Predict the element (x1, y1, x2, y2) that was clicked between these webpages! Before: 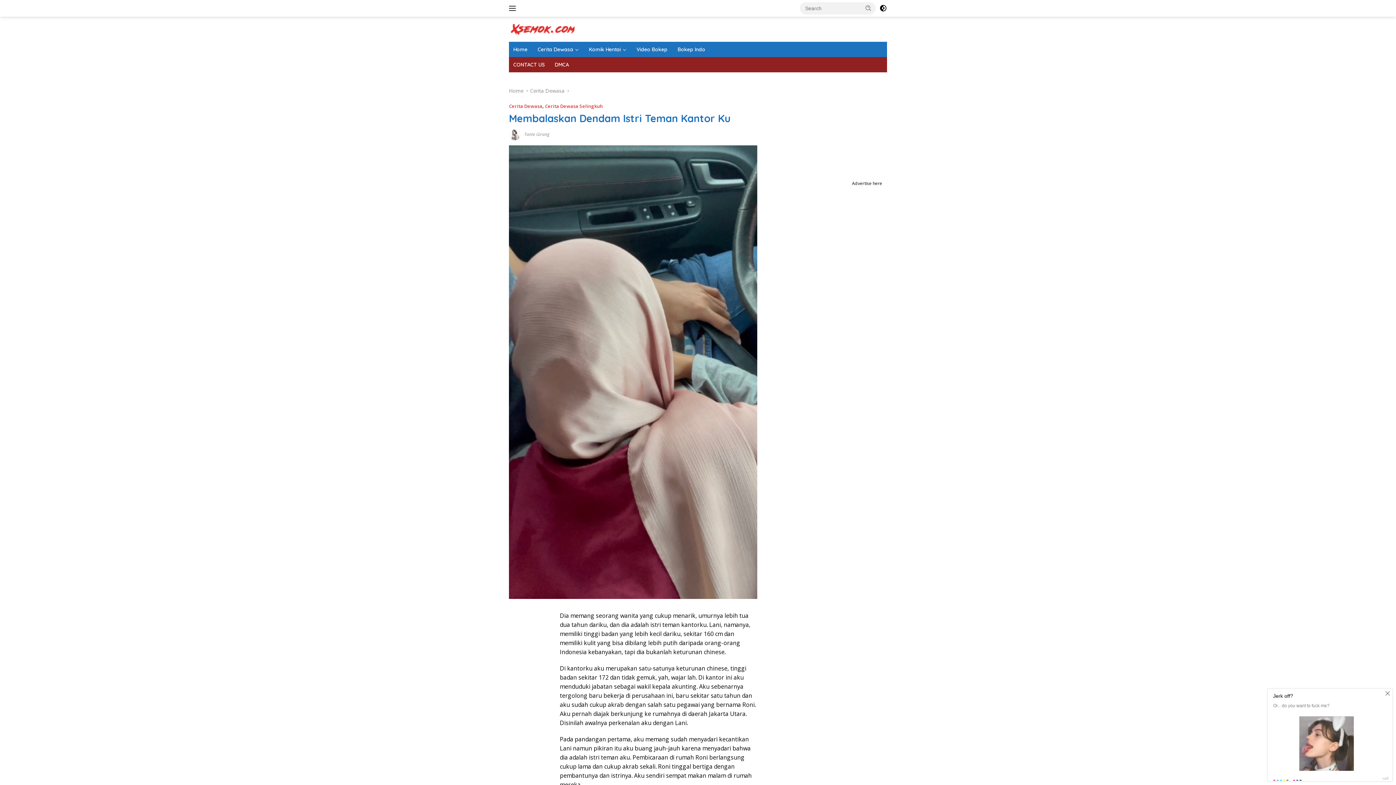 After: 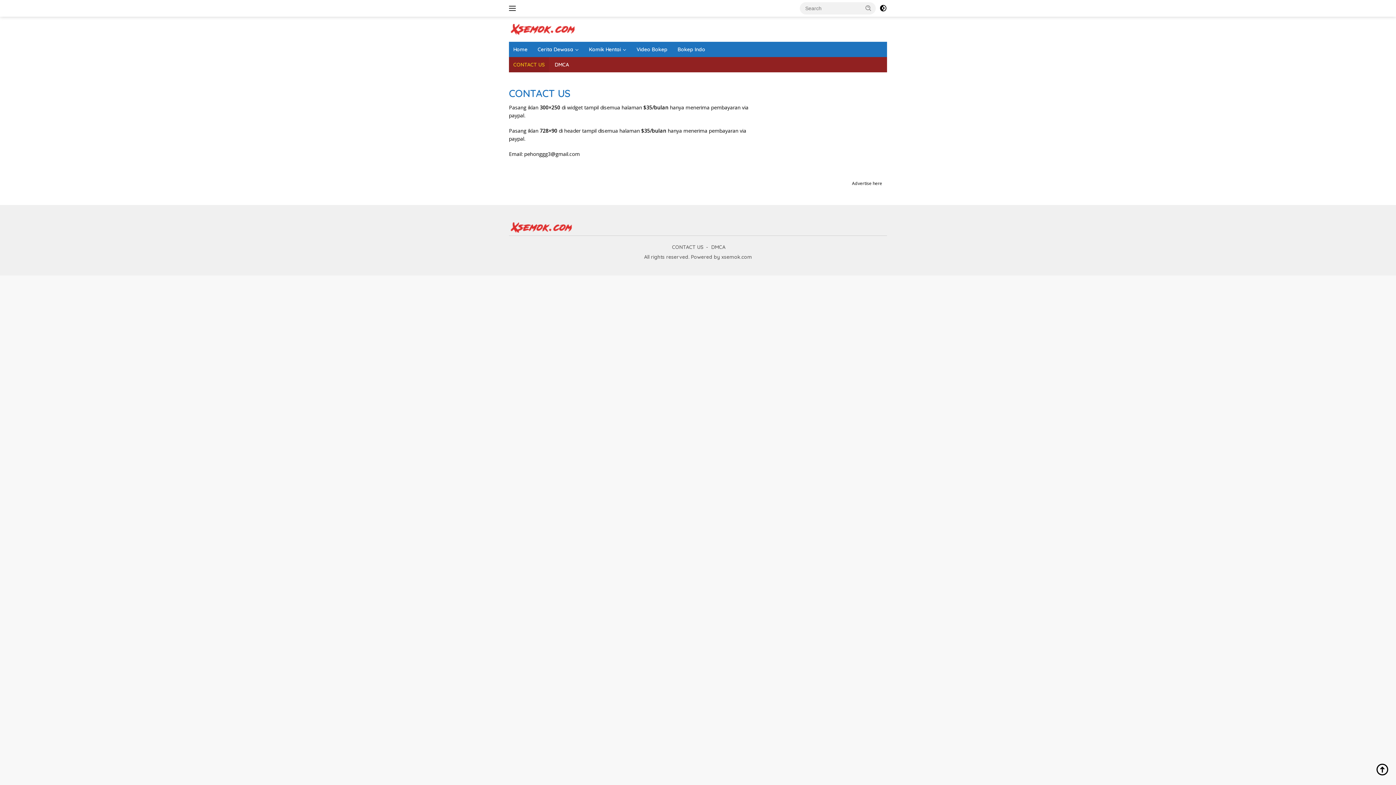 Action: bbox: (509, 57, 549, 72) label: CONTACT US